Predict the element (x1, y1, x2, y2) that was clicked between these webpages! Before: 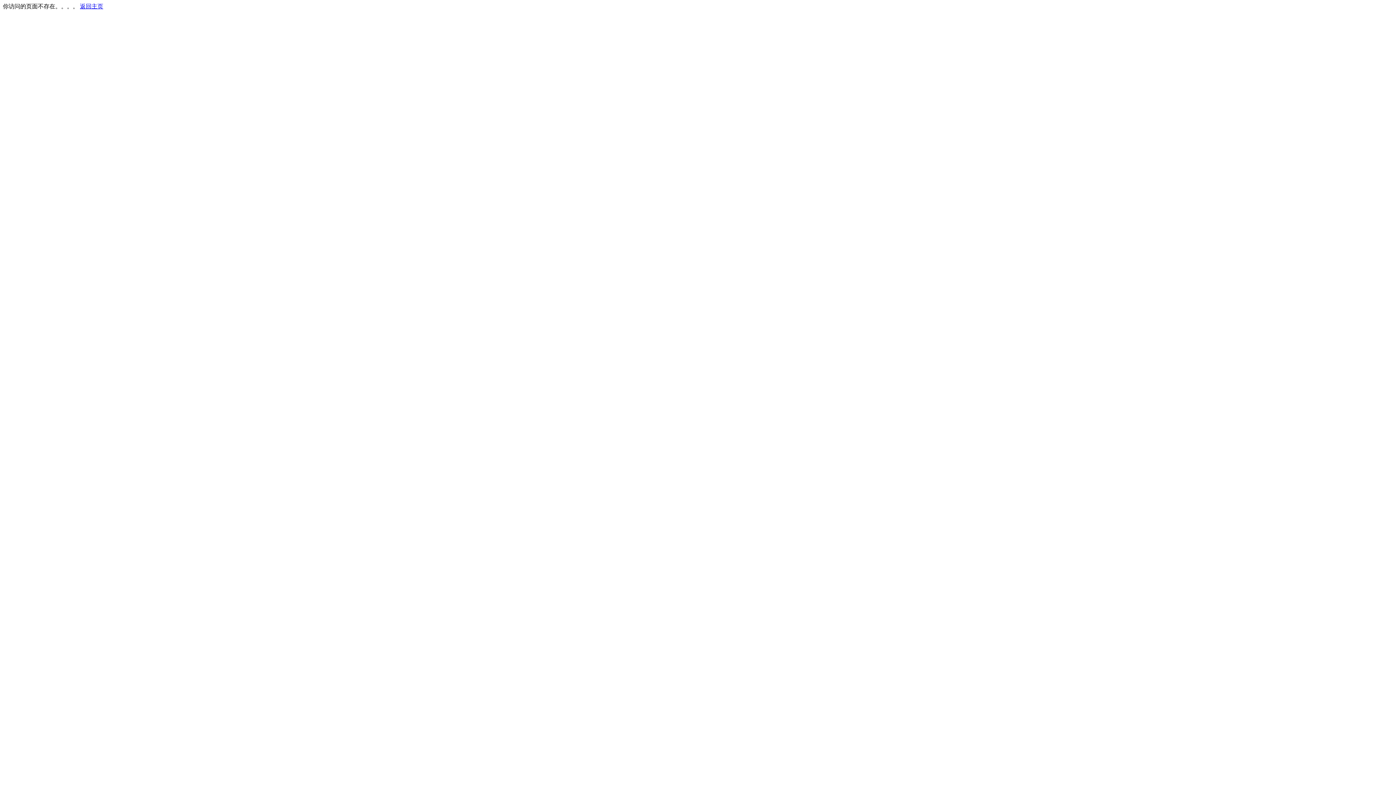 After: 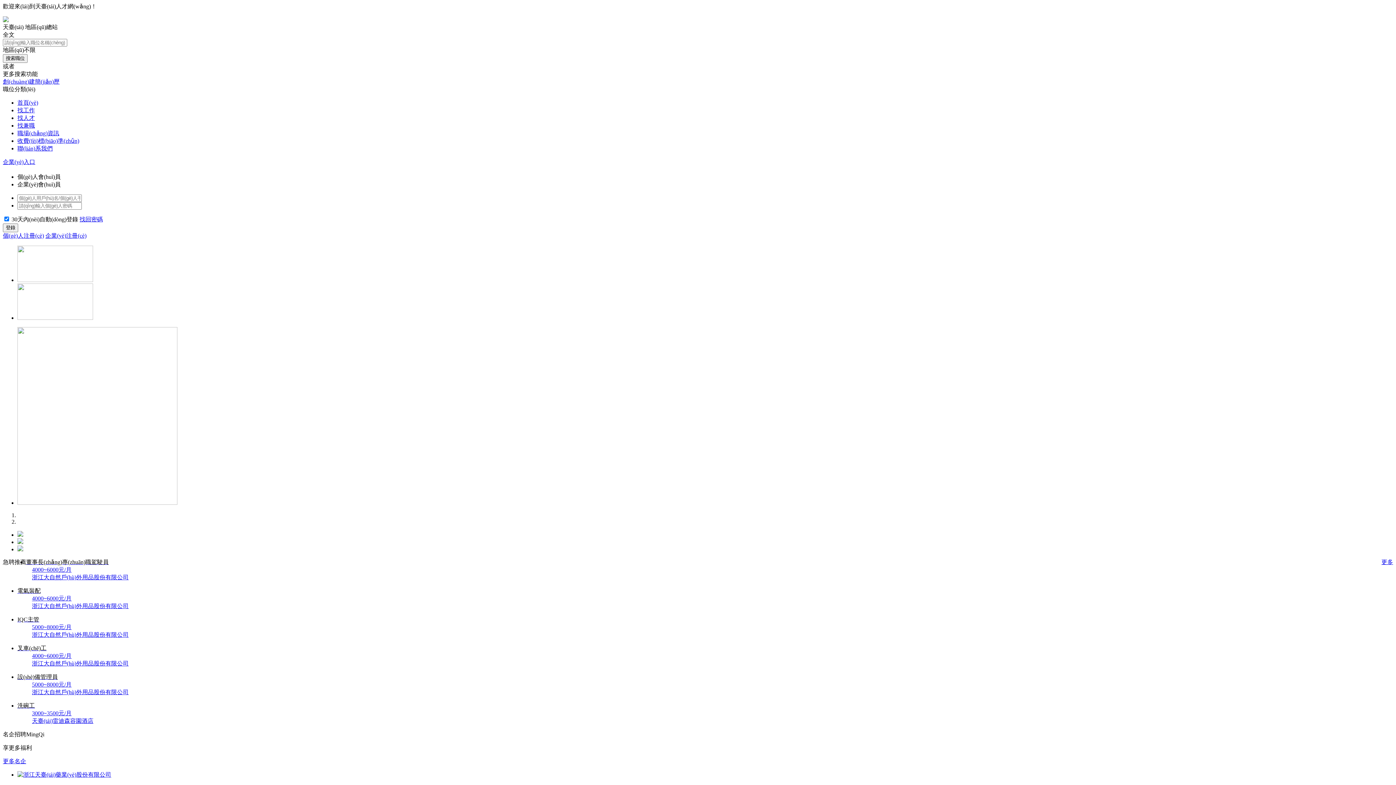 Action: label: 返回主页 bbox: (80, 3, 103, 9)